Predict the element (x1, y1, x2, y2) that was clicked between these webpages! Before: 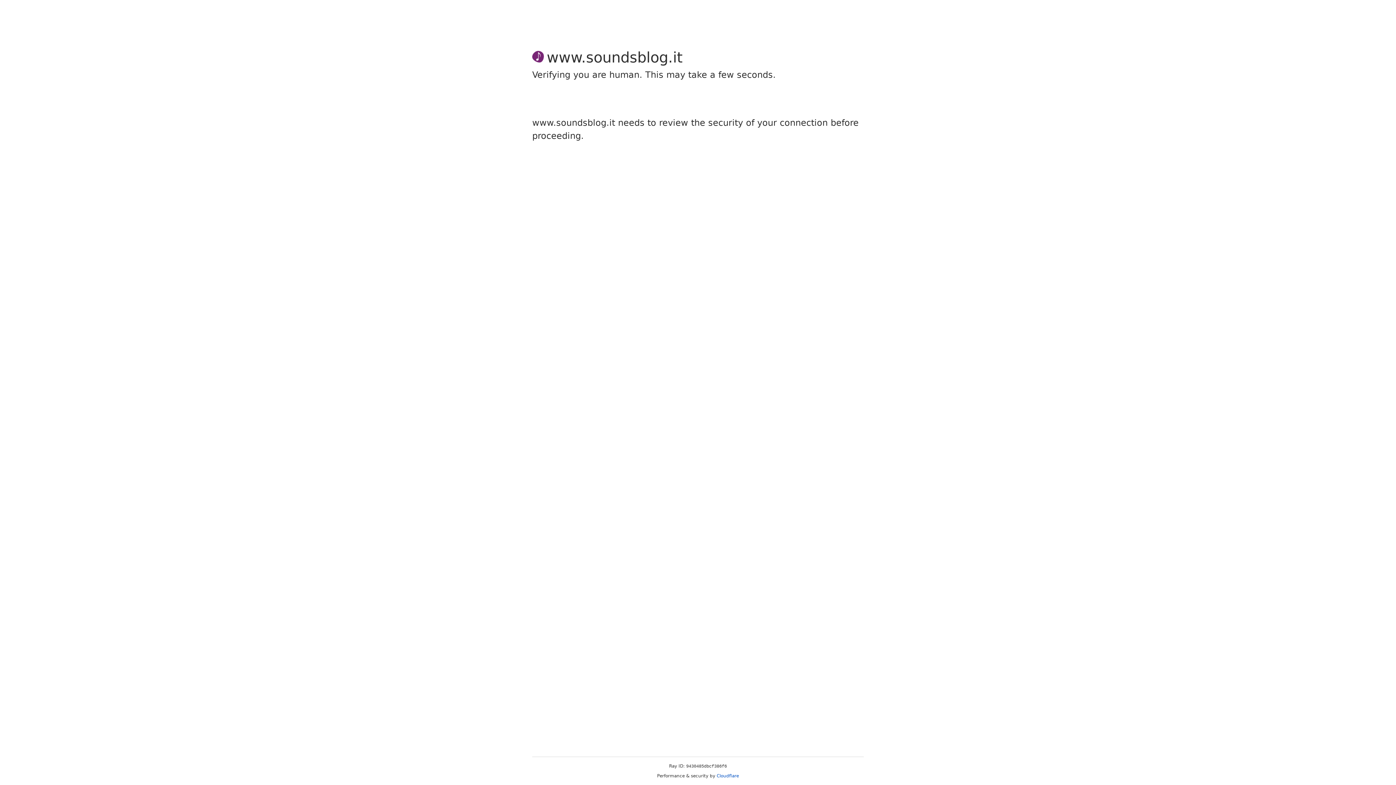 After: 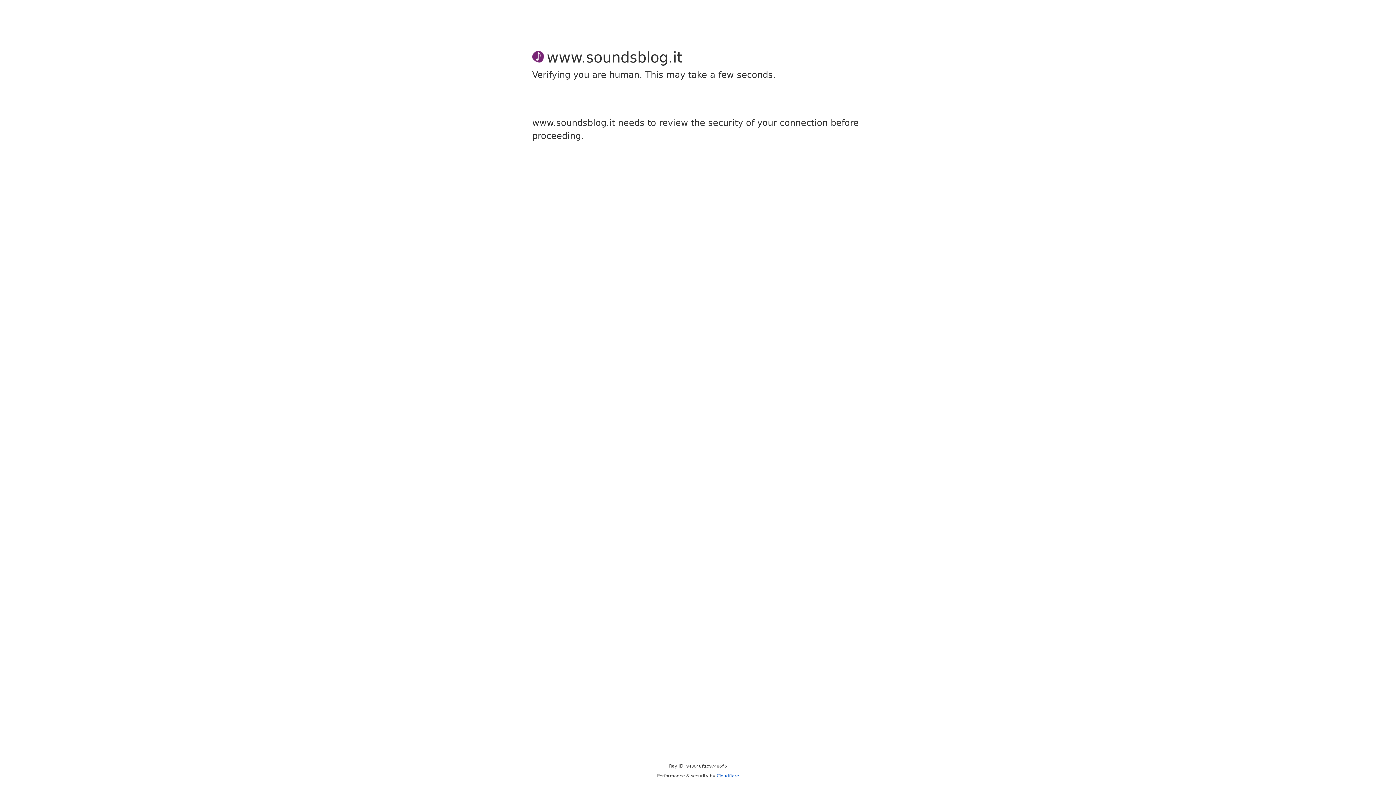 Action: bbox: (716, 773, 739, 778) label: Cloudflare